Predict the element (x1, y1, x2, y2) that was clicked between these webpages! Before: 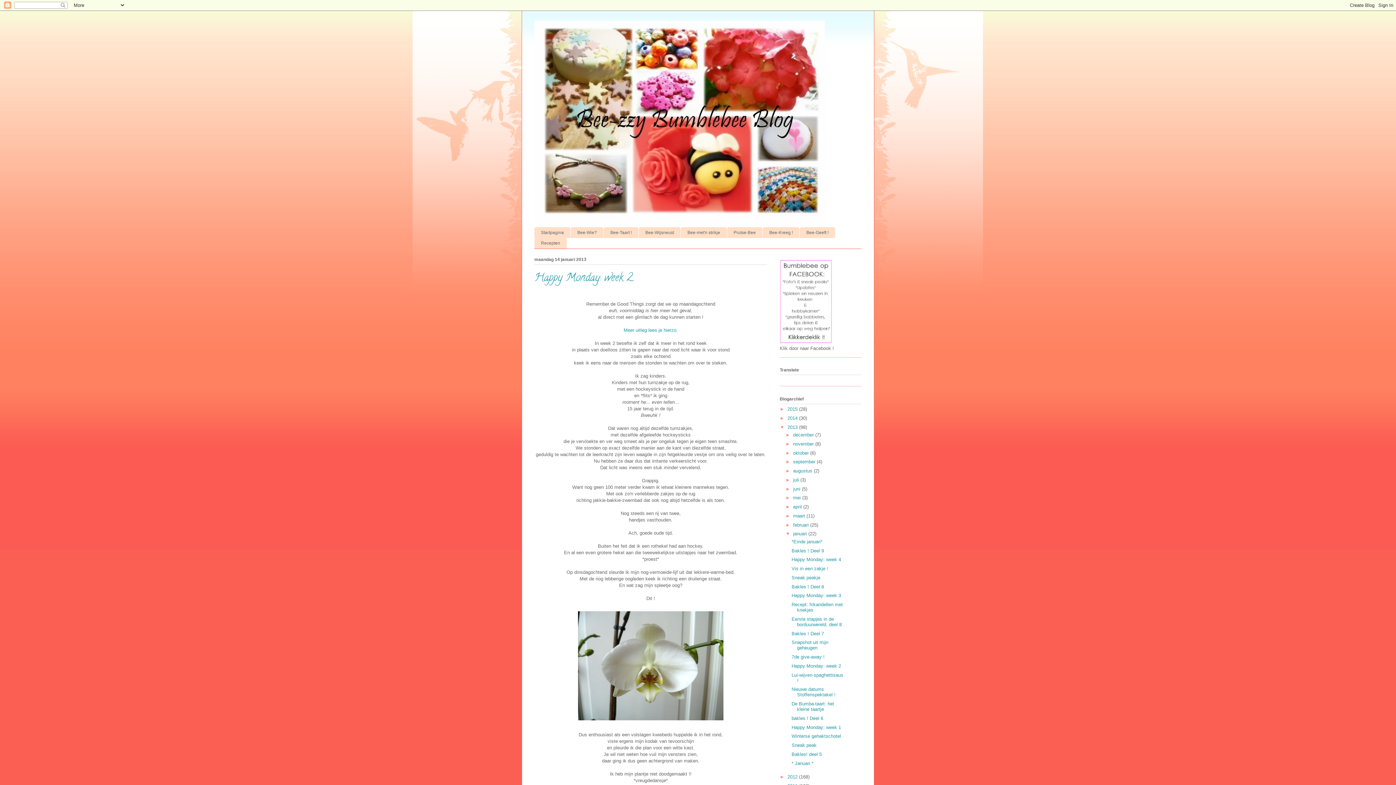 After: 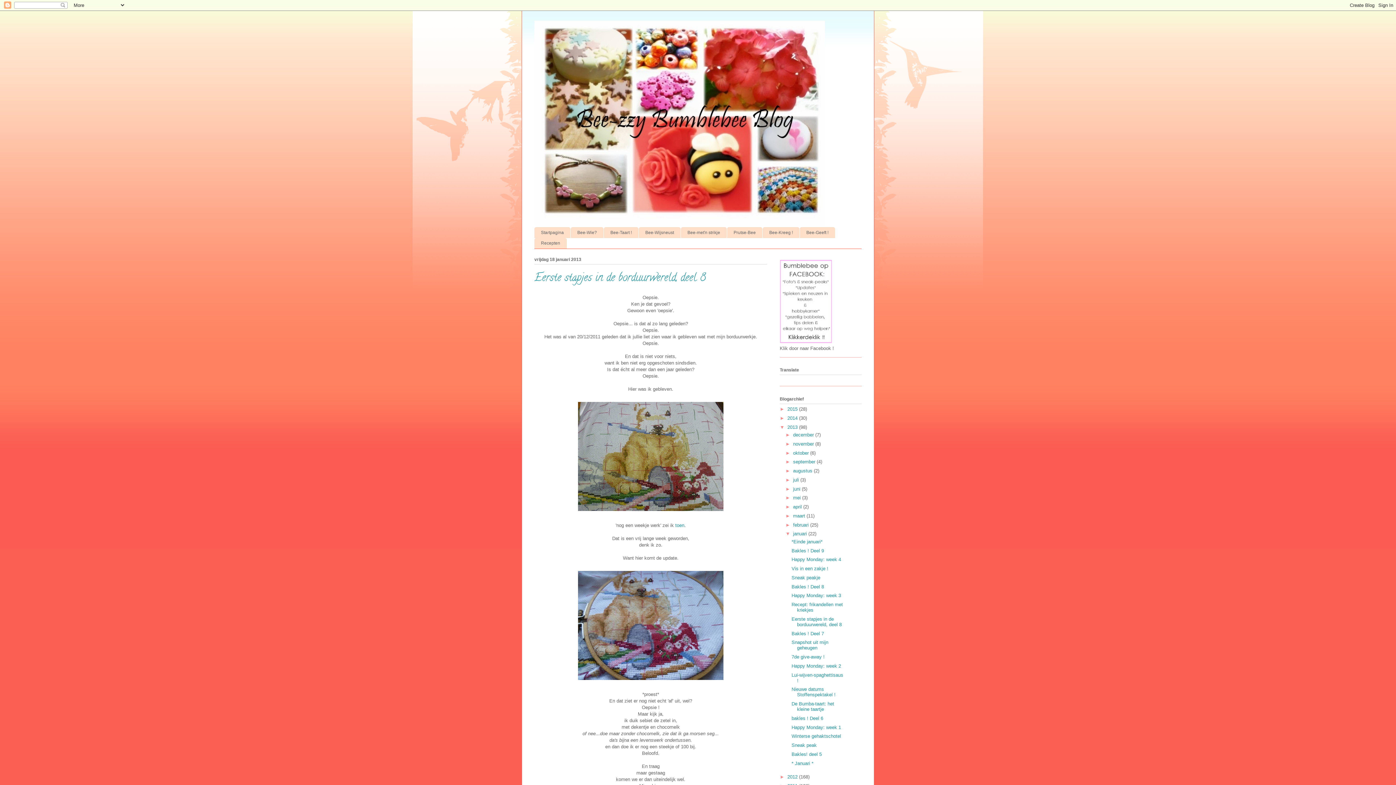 Action: label: Eerste stapjes in de borduurwereld, deel 8 bbox: (791, 616, 841, 627)